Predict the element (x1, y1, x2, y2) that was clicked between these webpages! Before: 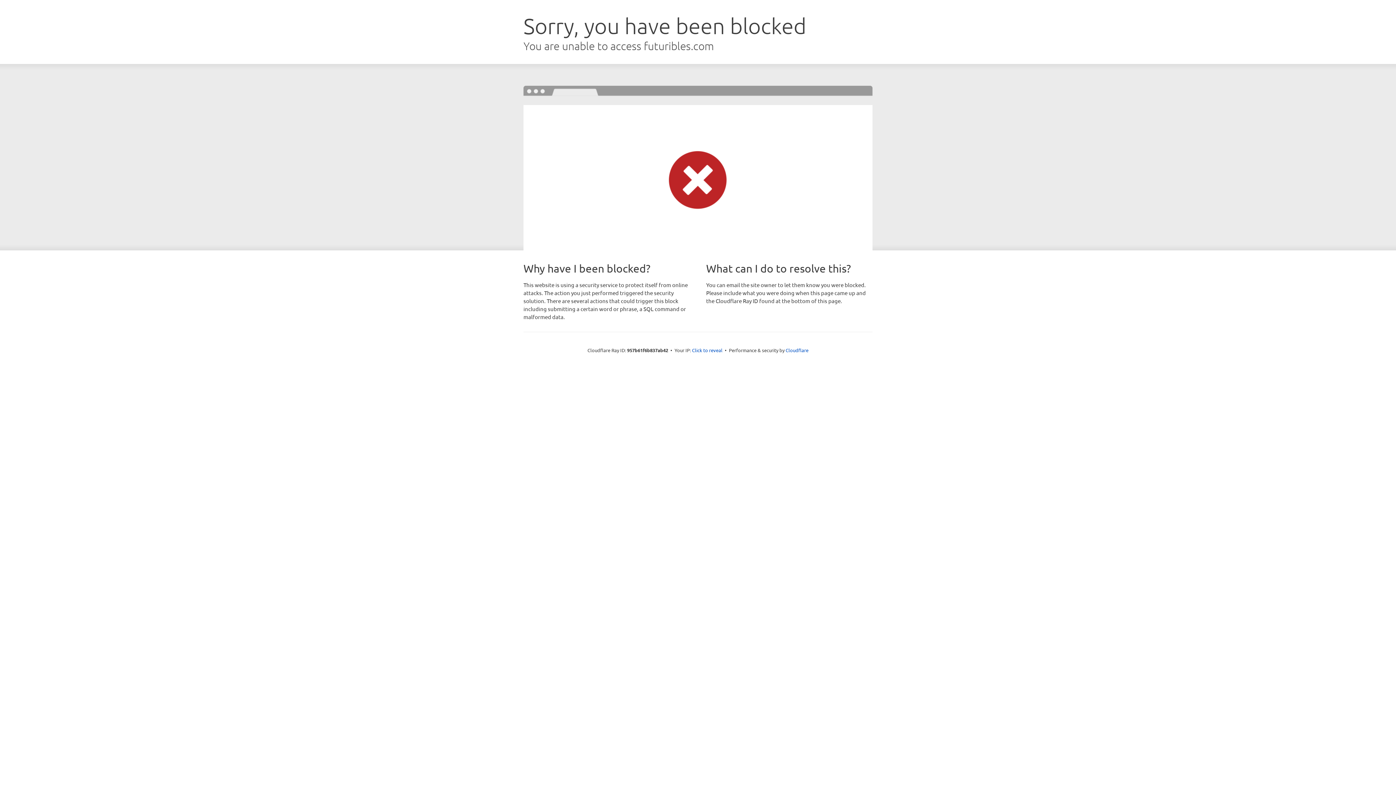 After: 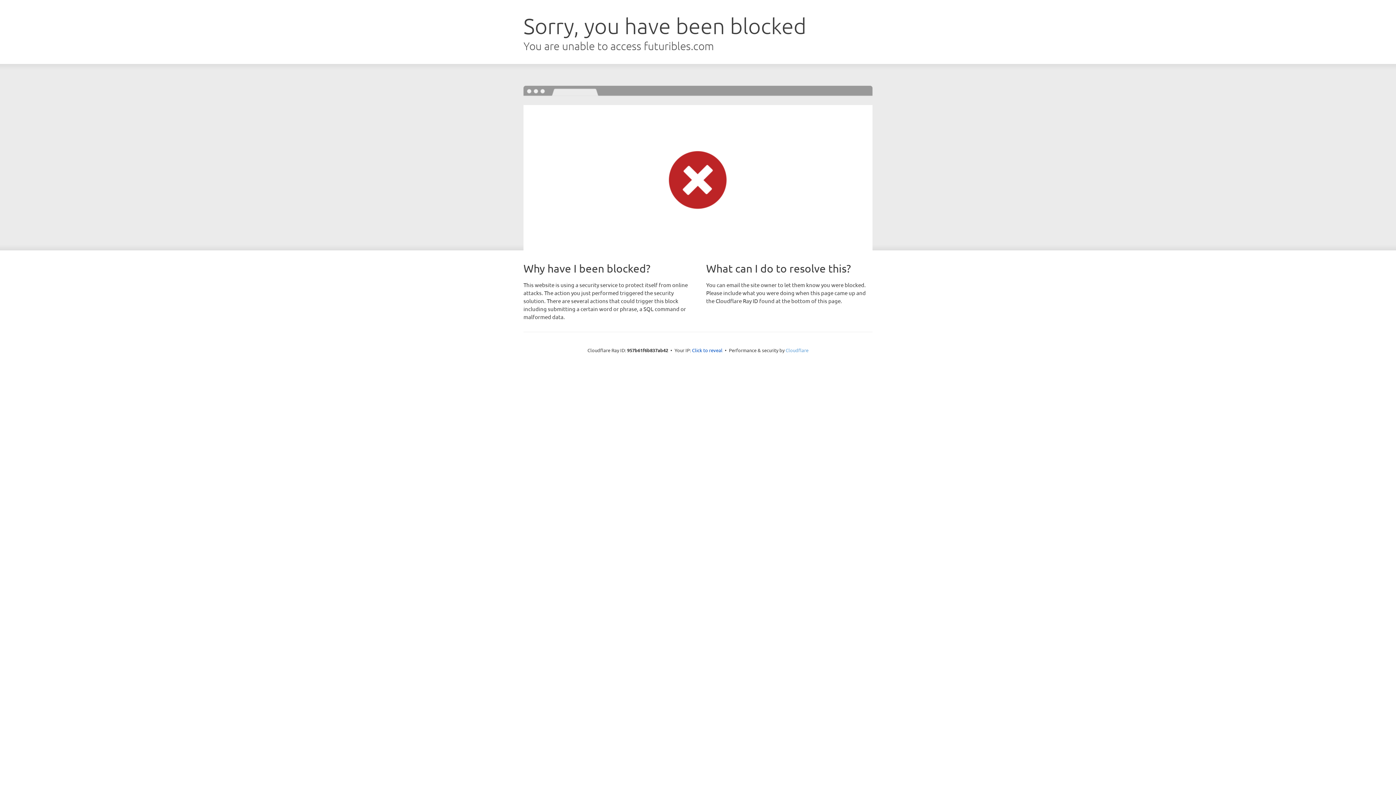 Action: bbox: (785, 347, 808, 353) label: Cloudflare